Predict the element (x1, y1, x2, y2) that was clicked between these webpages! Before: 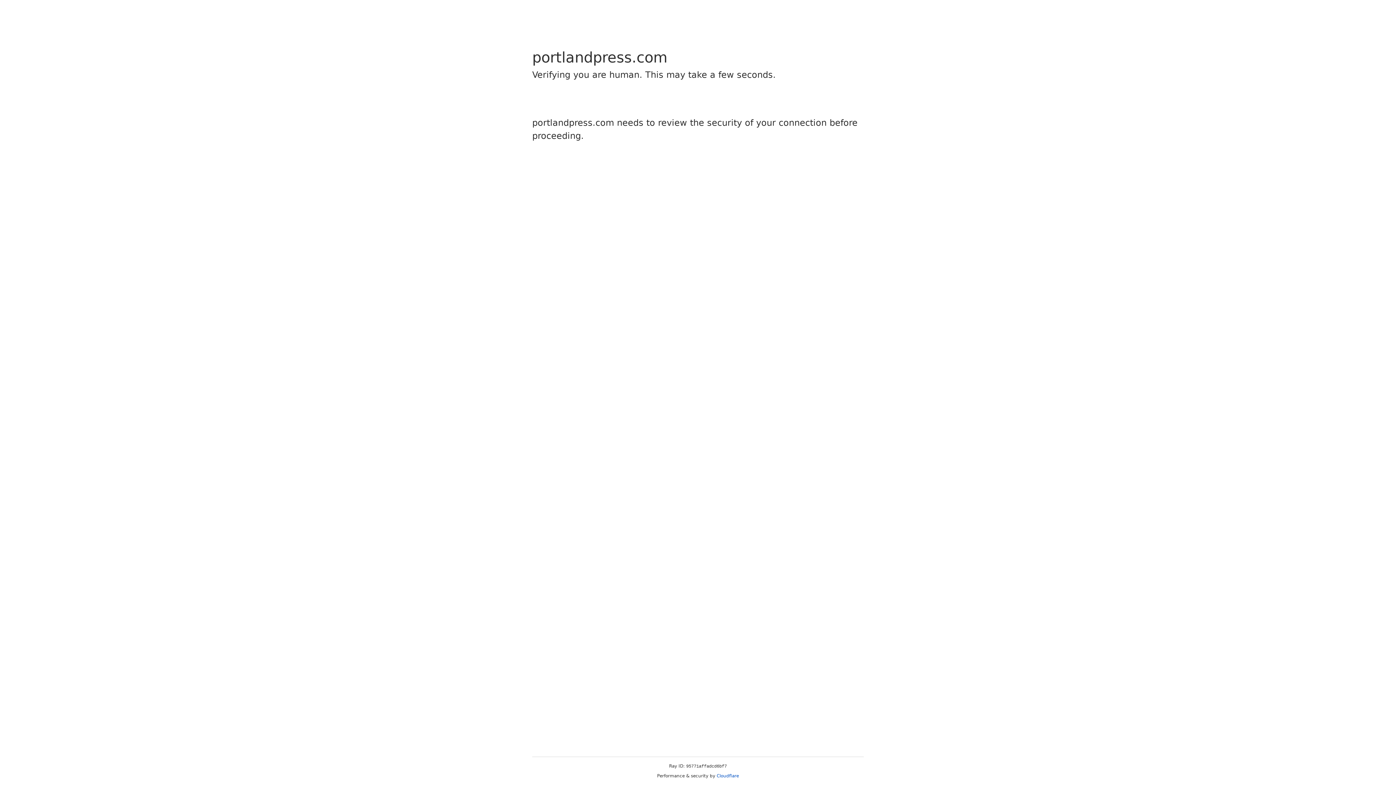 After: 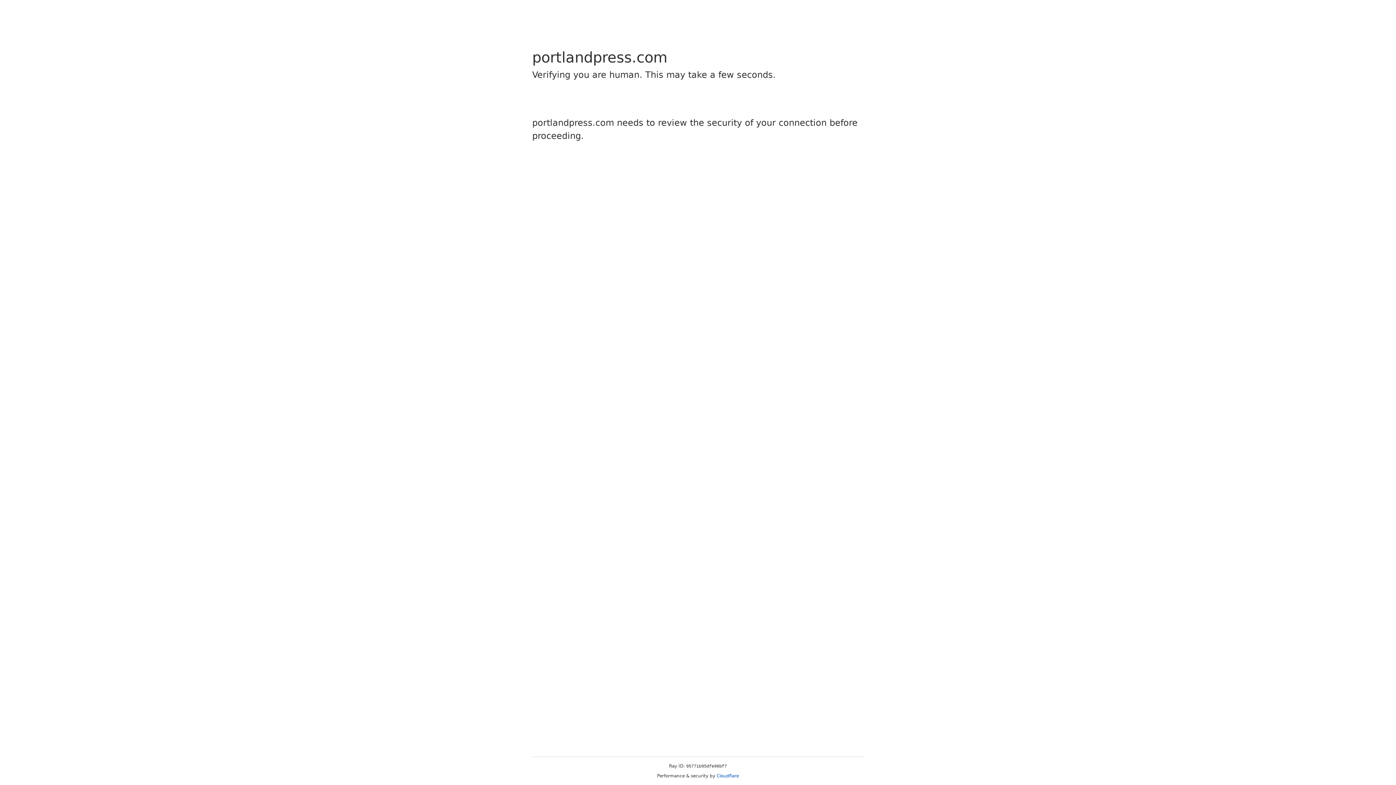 Action: label: Cloudflare bbox: (716, 773, 739, 778)